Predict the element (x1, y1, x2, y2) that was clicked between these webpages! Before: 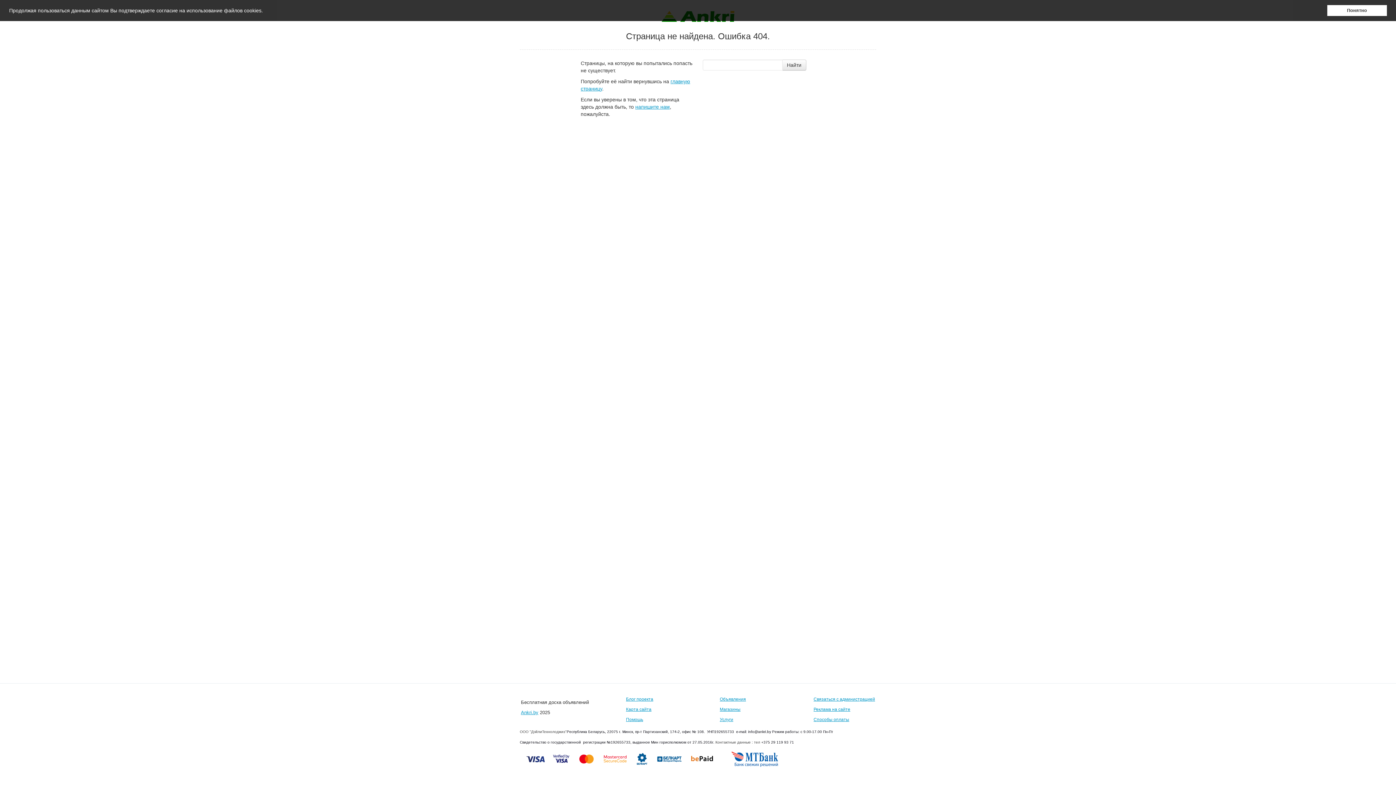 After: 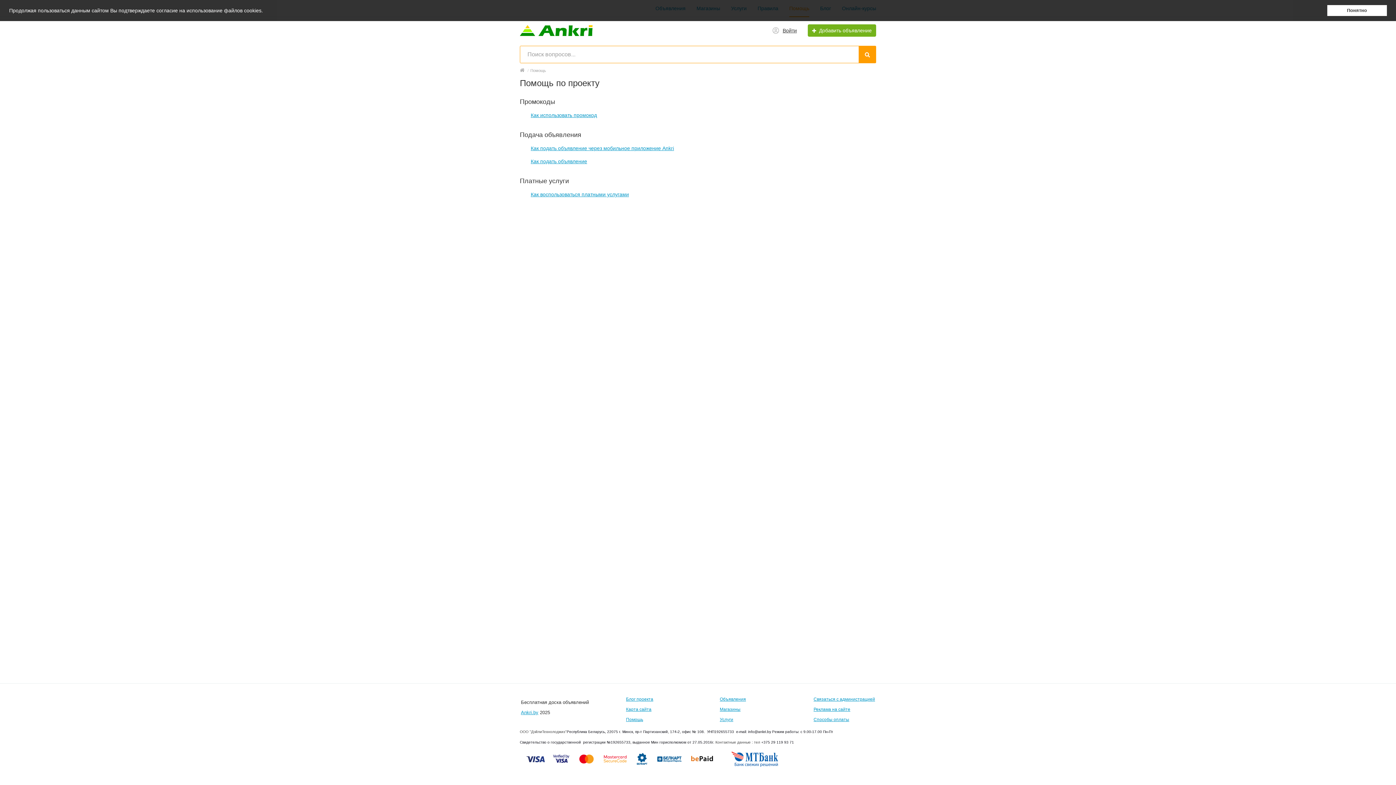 Action: label: Помощь bbox: (626, 717, 643, 722)